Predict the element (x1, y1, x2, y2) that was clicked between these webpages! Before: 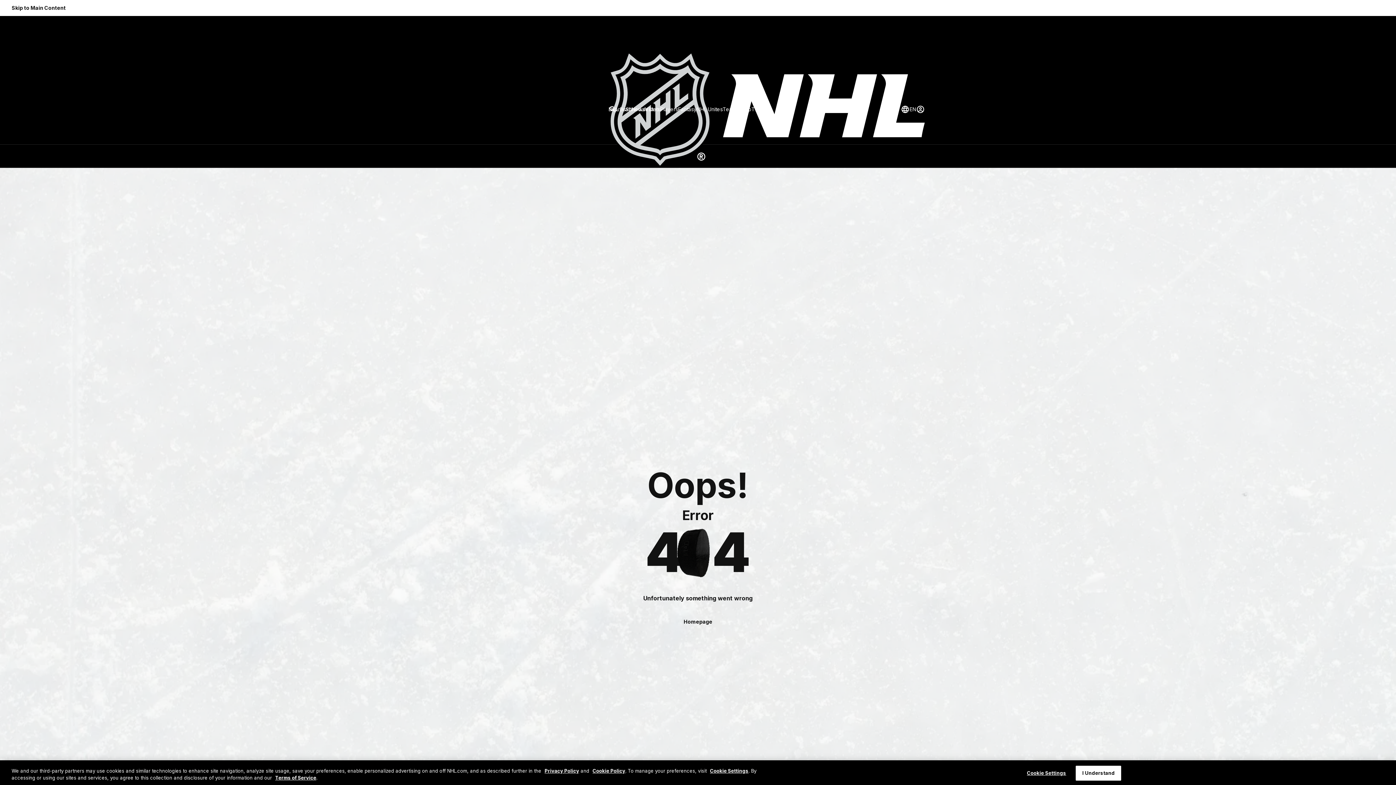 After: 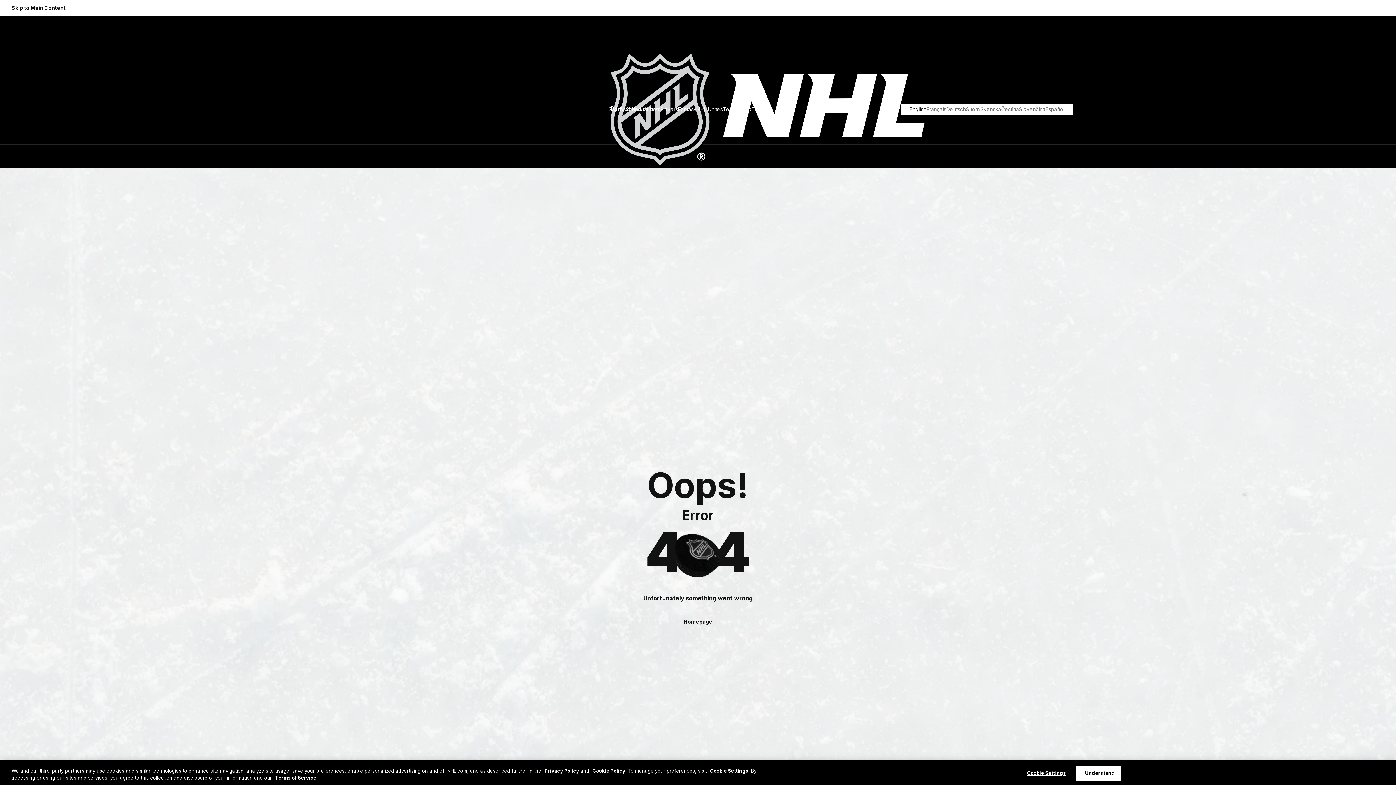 Action: bbox: (901, 105, 916, 113) label: Select languages